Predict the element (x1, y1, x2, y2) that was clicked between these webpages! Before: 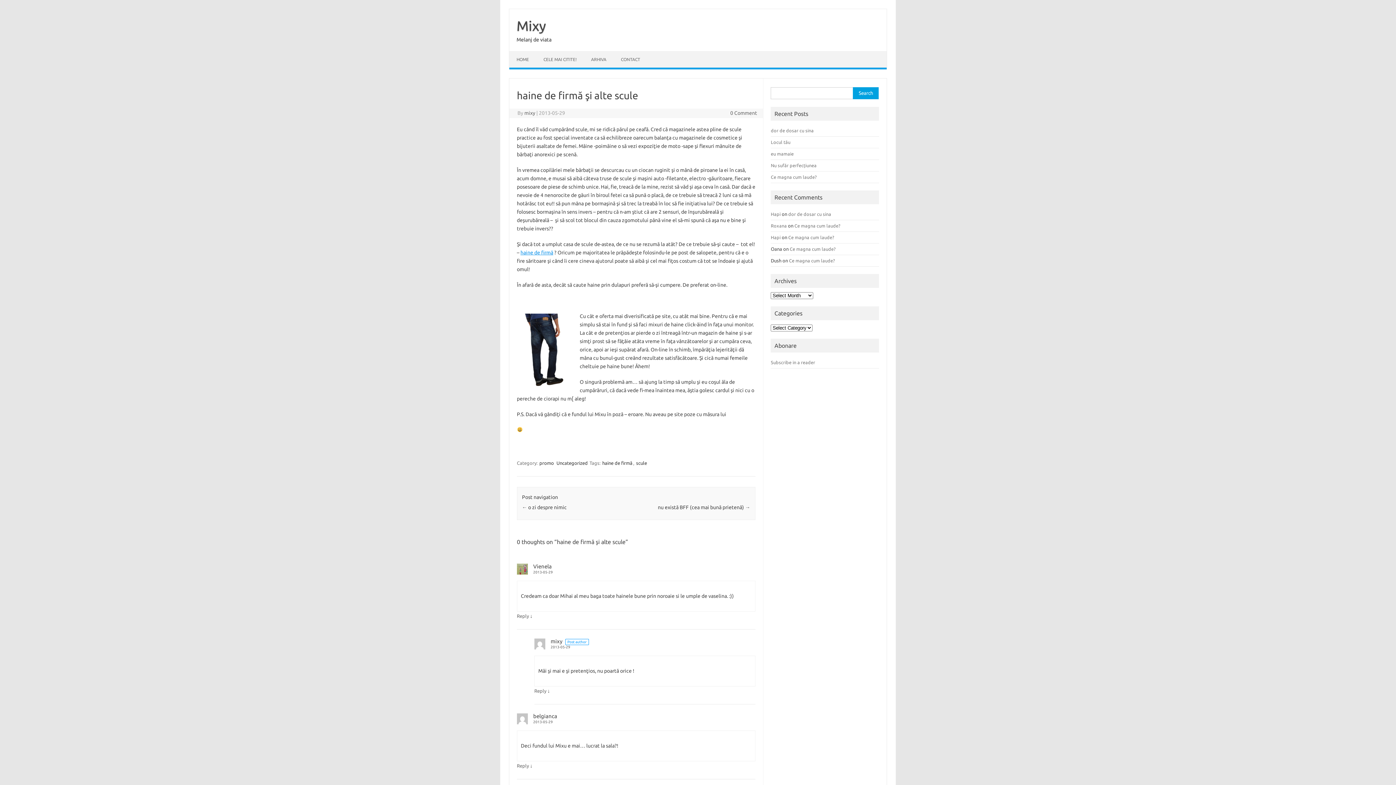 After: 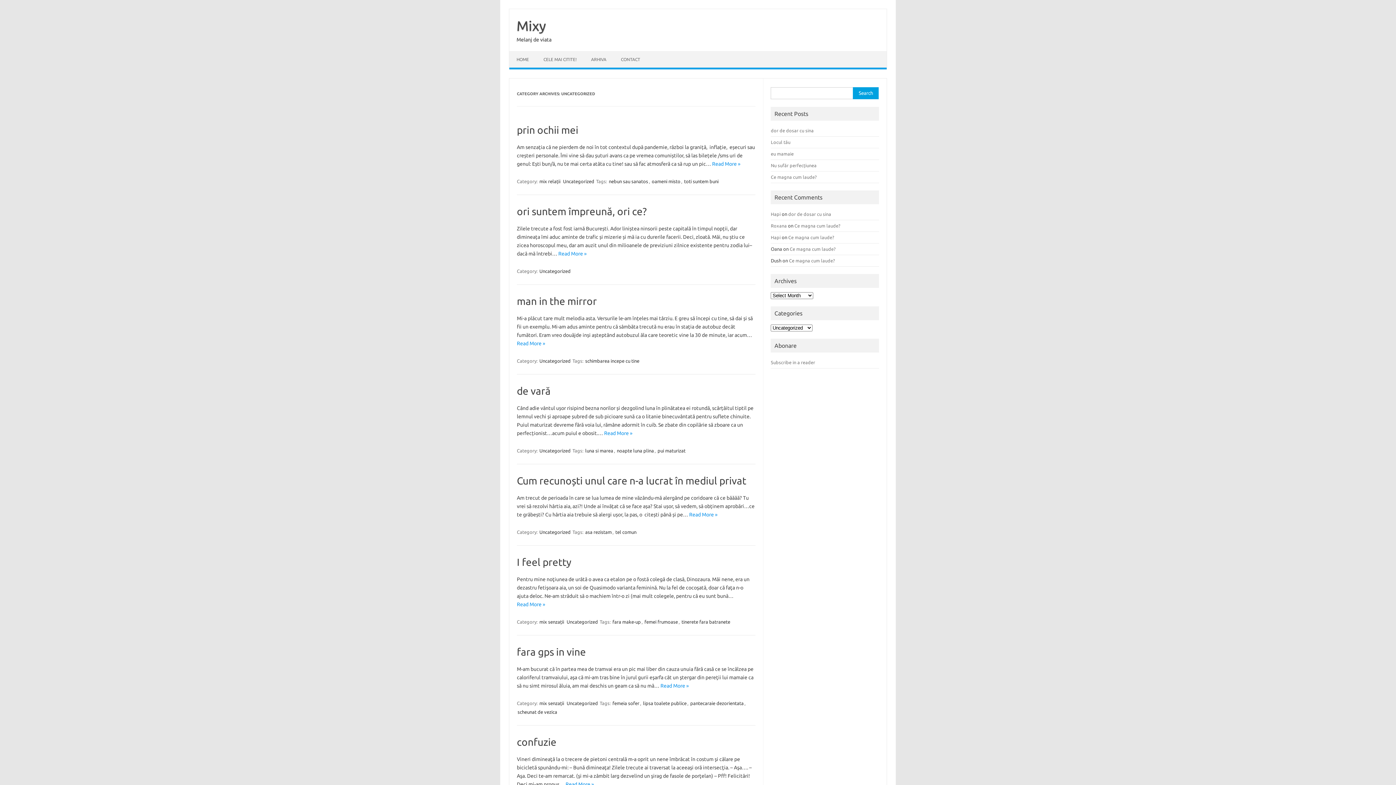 Action: label: Uncategorized bbox: (555, 460, 588, 466)